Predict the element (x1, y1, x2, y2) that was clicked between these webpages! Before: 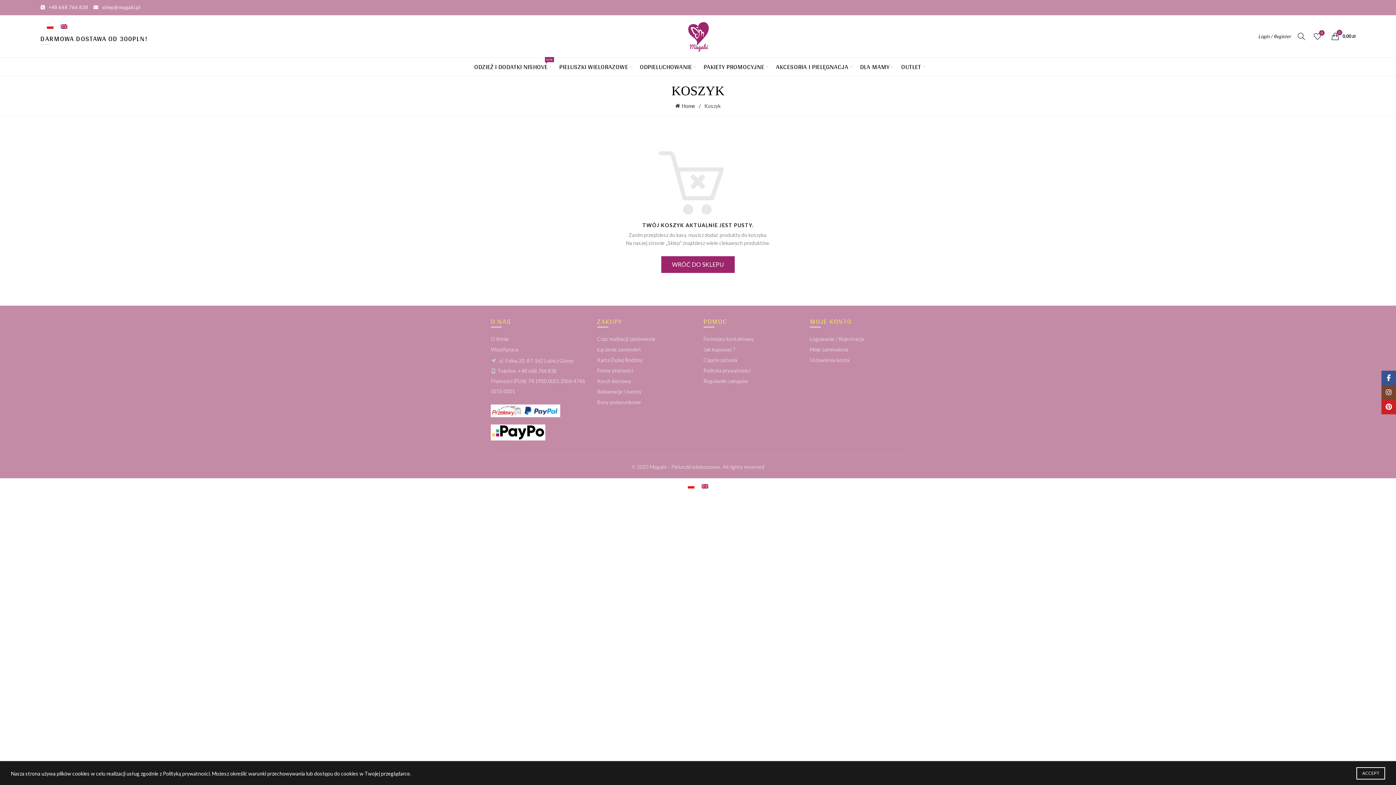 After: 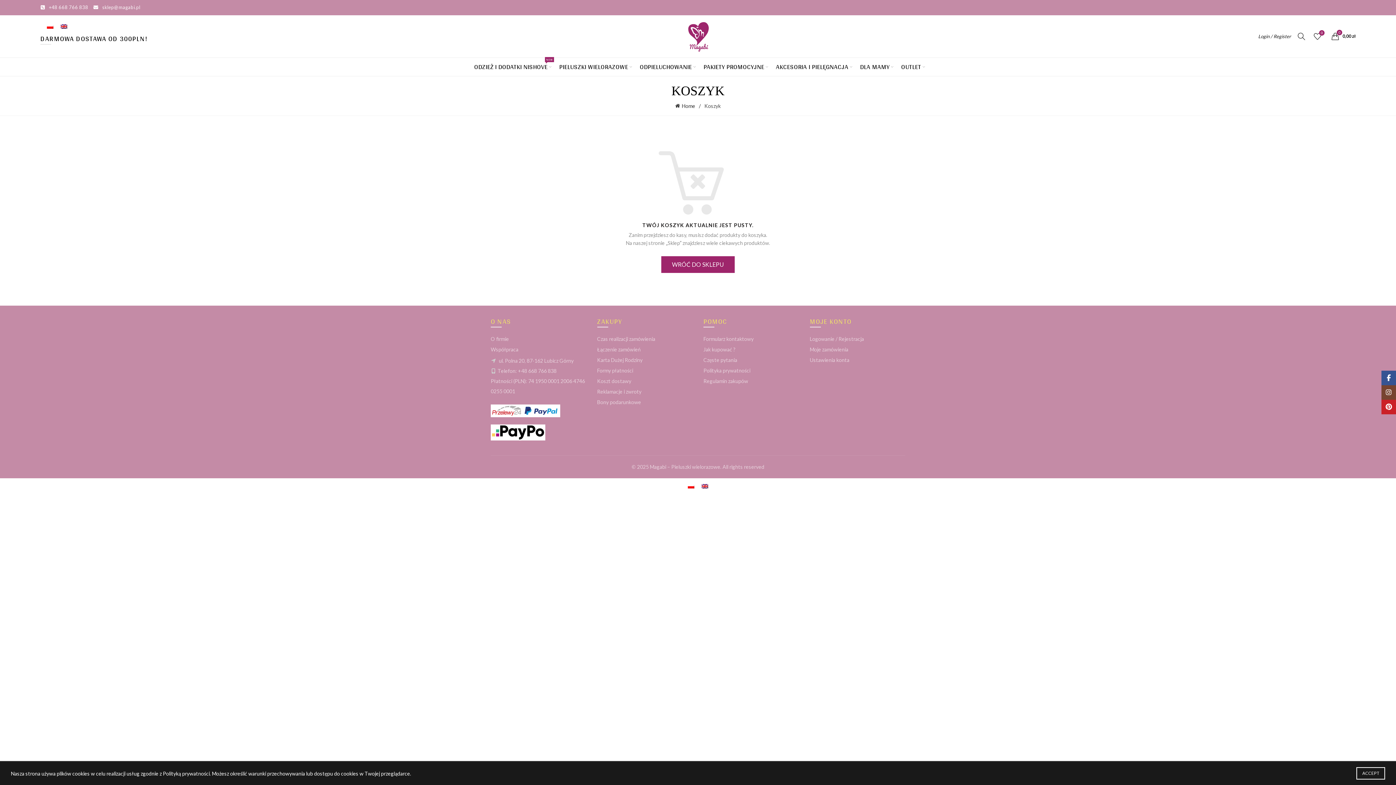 Action: bbox: (684, 481, 698, 490)